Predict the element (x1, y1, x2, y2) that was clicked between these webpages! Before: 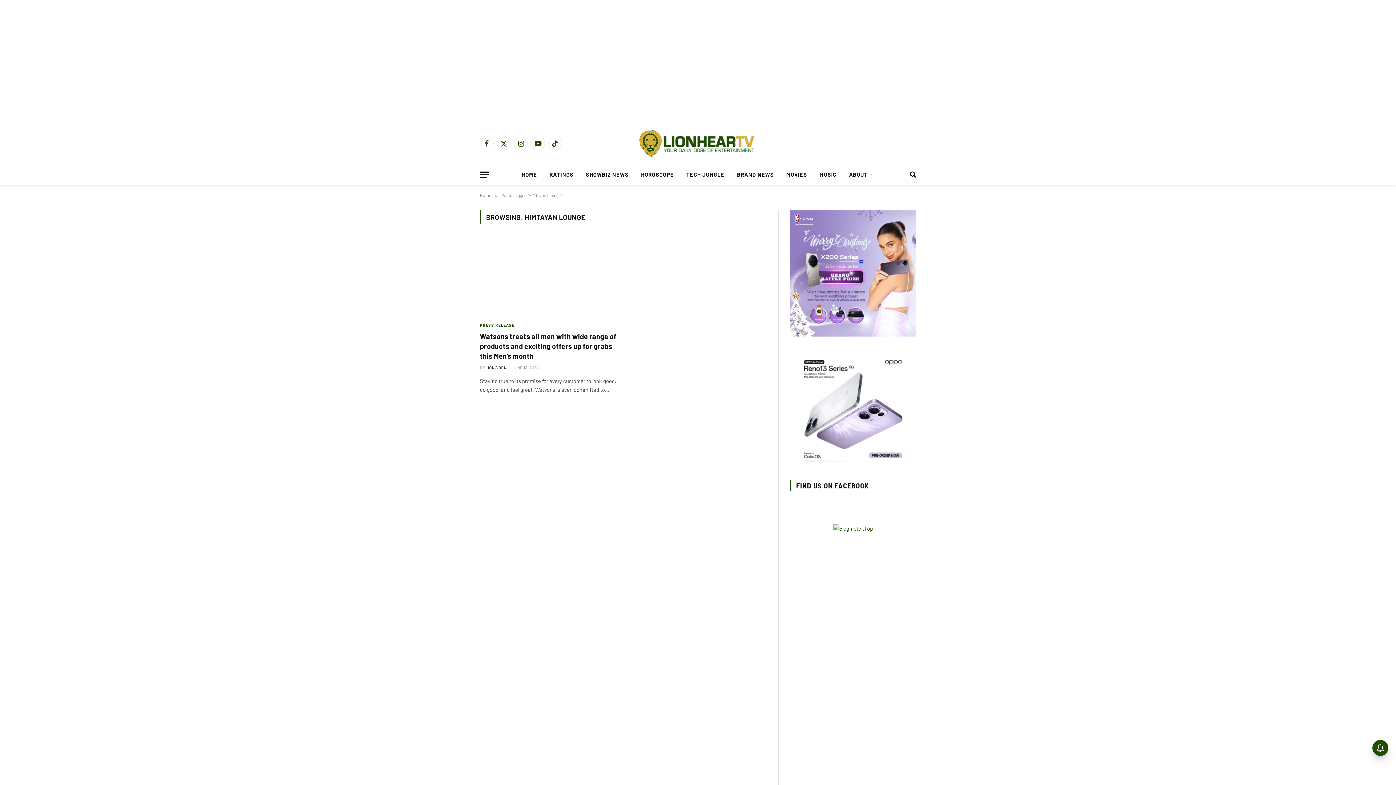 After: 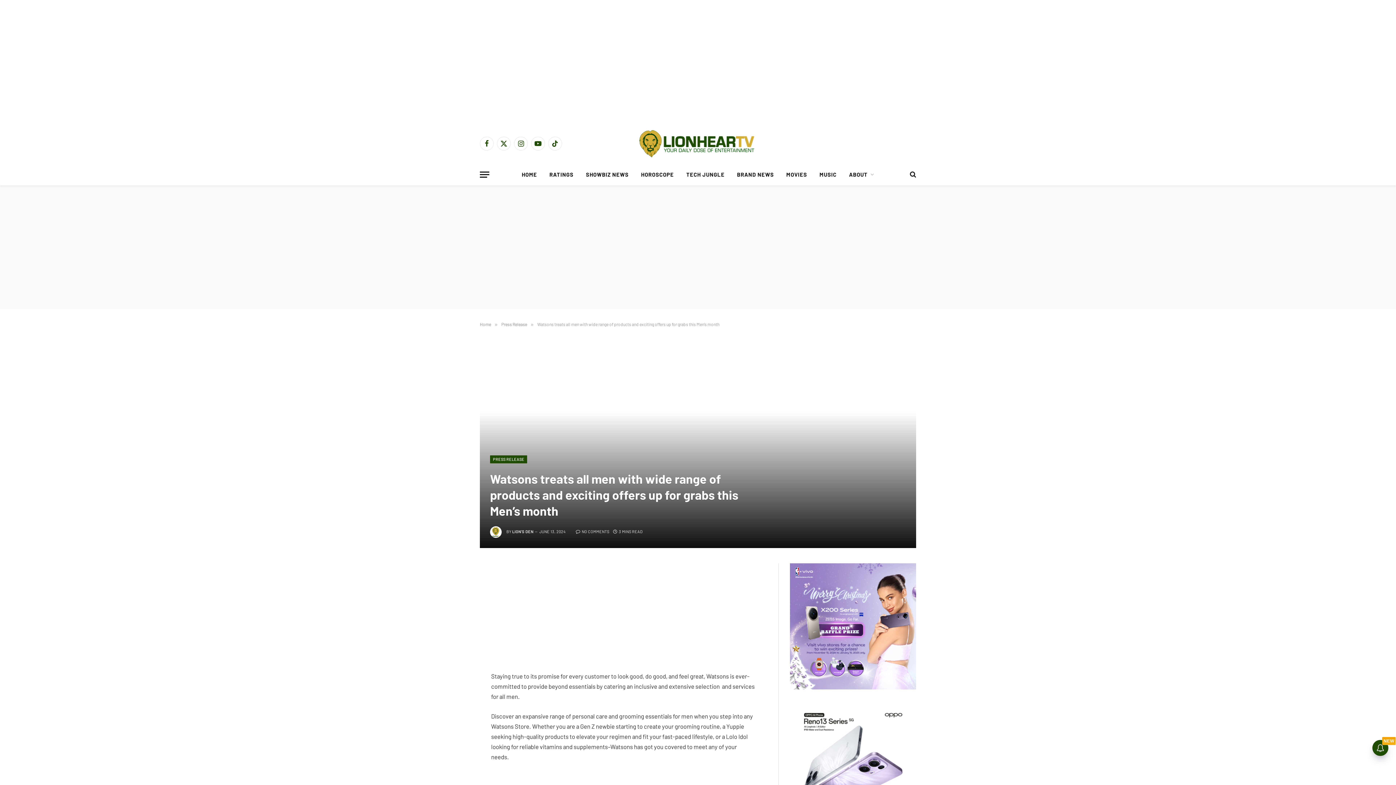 Action: label: Watsons treats all men with wide range of products and exciting offers up for grabs this Men’s month bbox: (480, 331, 616, 360)